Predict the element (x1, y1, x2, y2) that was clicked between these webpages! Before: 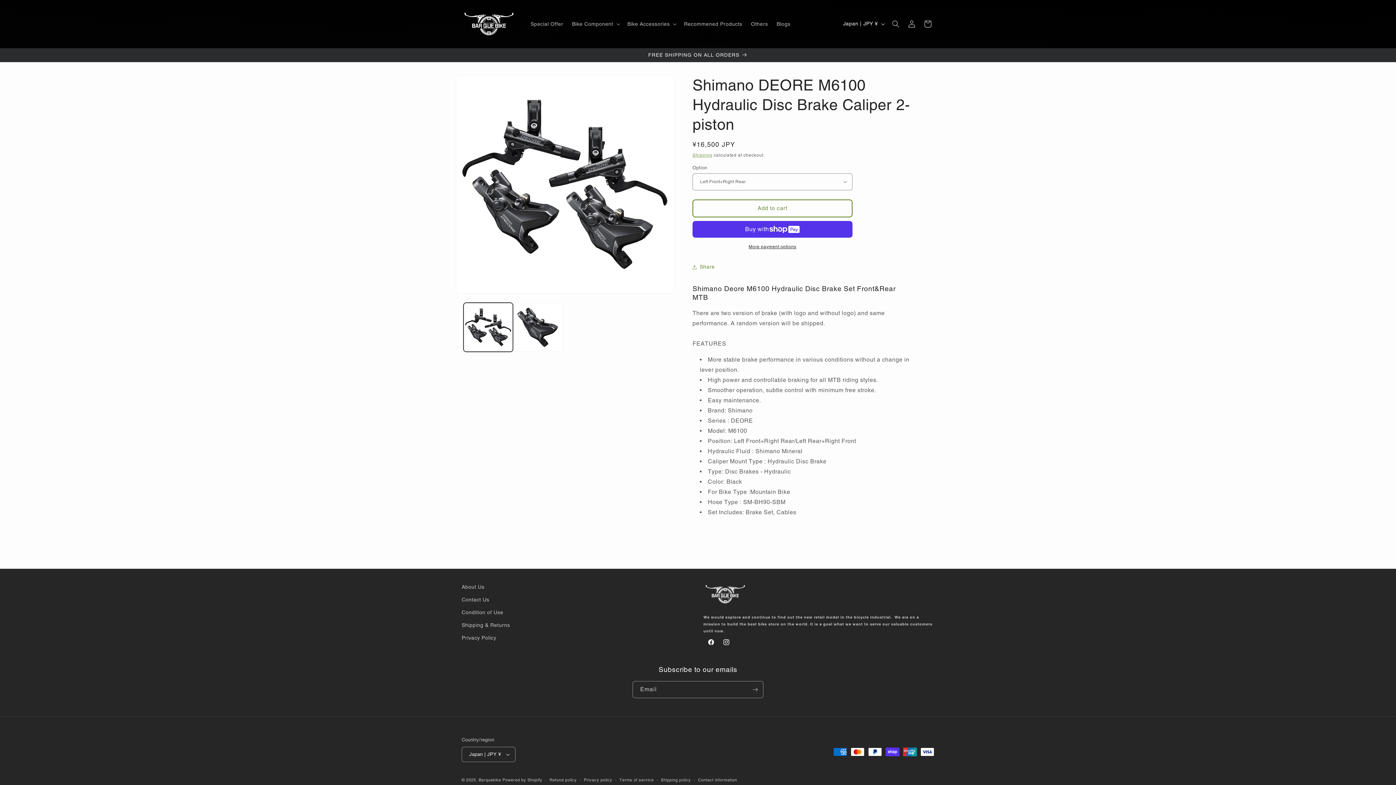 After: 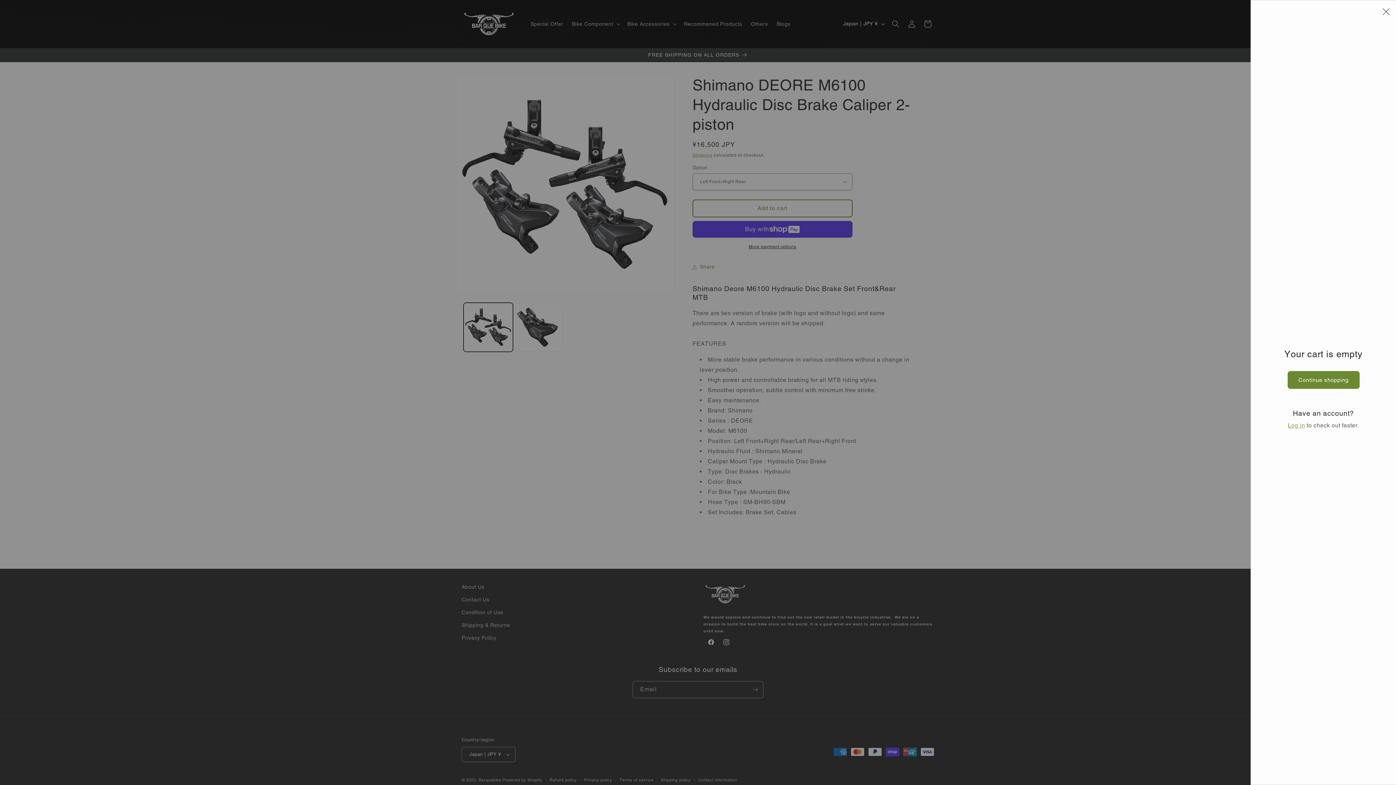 Action: label: Cart bbox: (920, 15, 936, 31)